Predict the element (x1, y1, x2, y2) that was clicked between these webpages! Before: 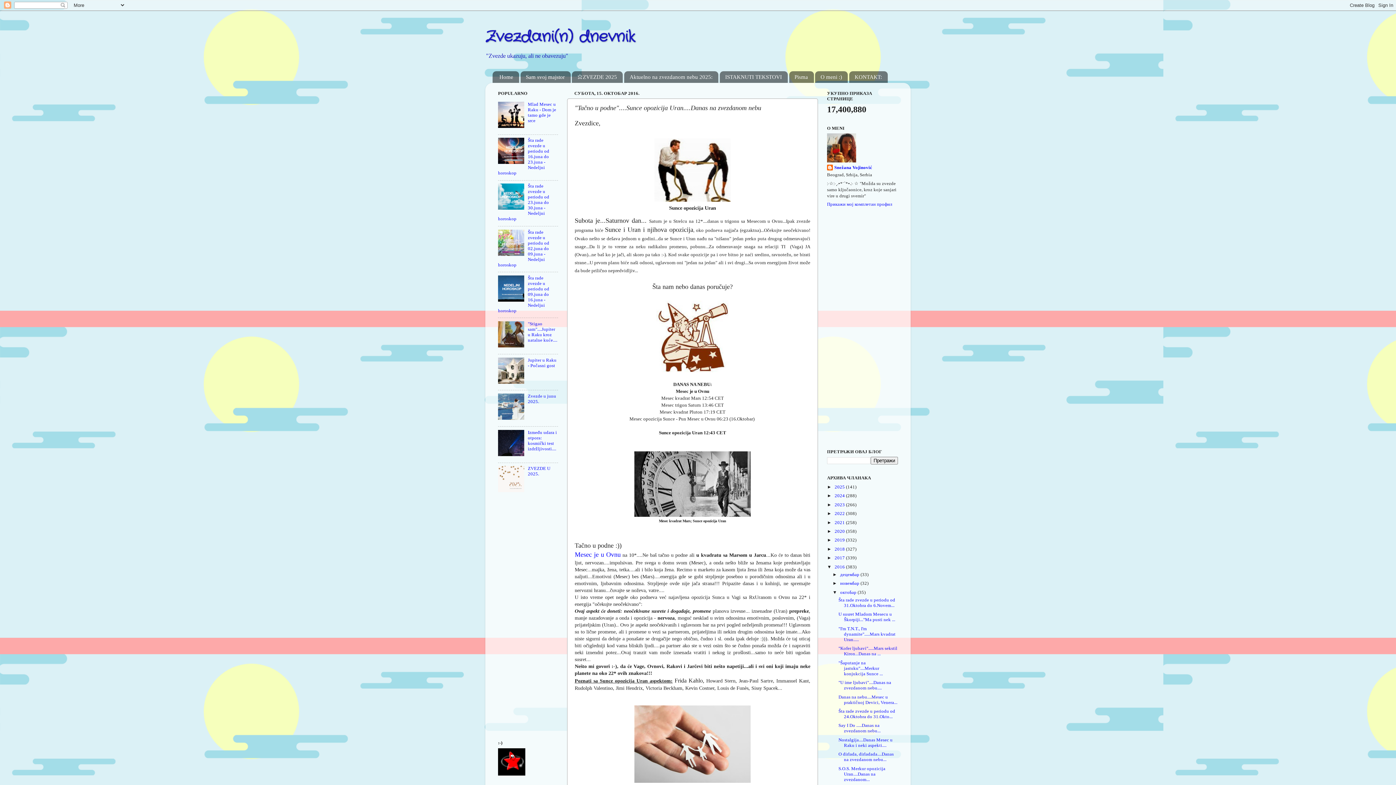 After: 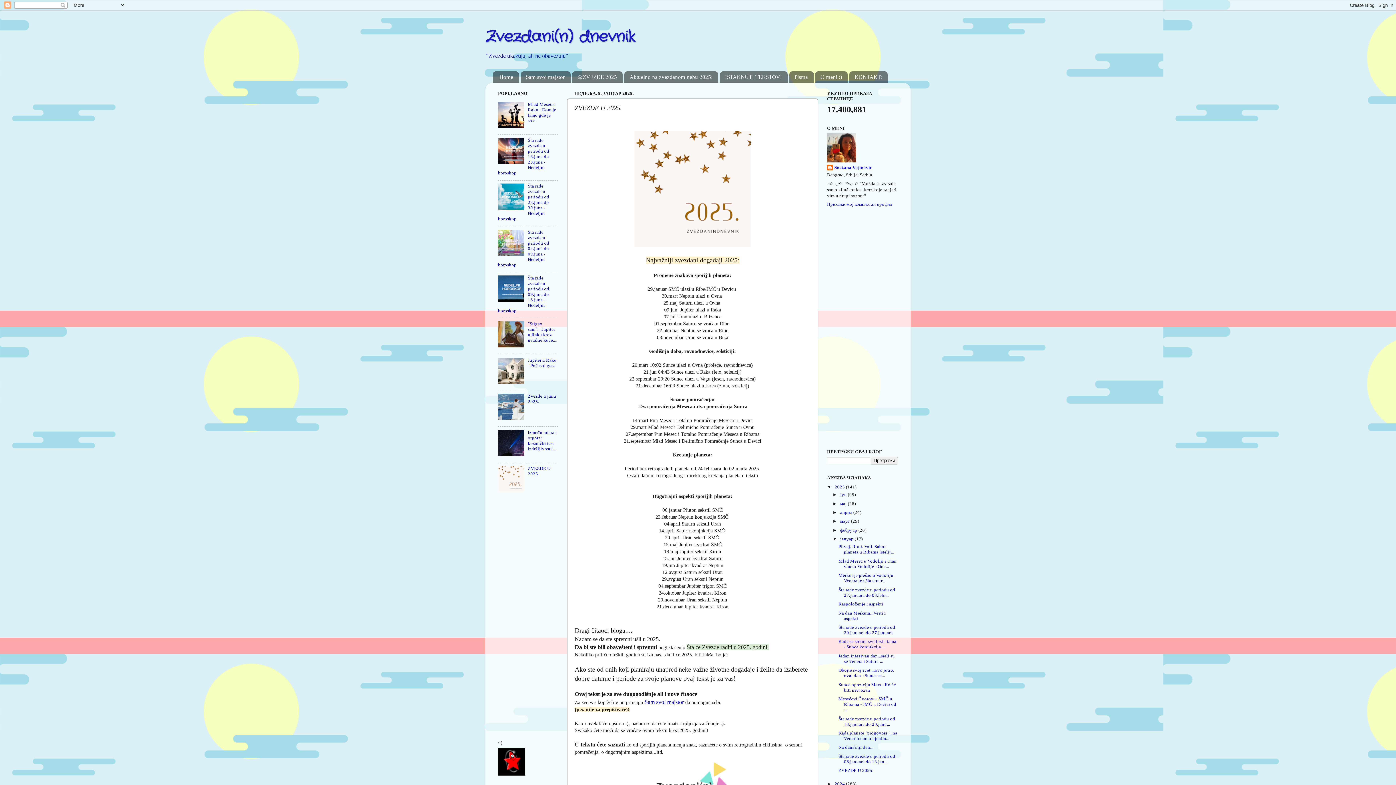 Action: label: ⭐ZVEZDE 2025 bbox: (572, 71, 623, 83)